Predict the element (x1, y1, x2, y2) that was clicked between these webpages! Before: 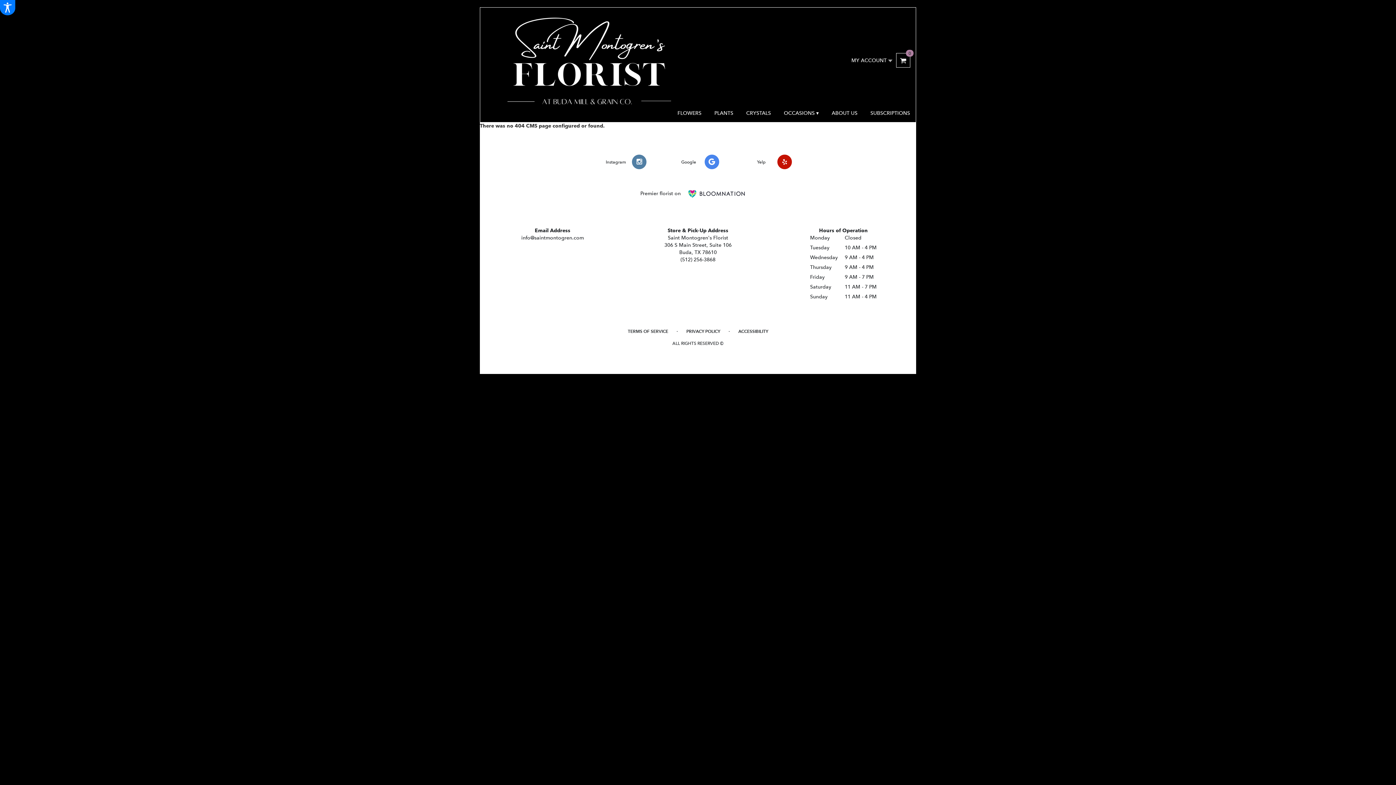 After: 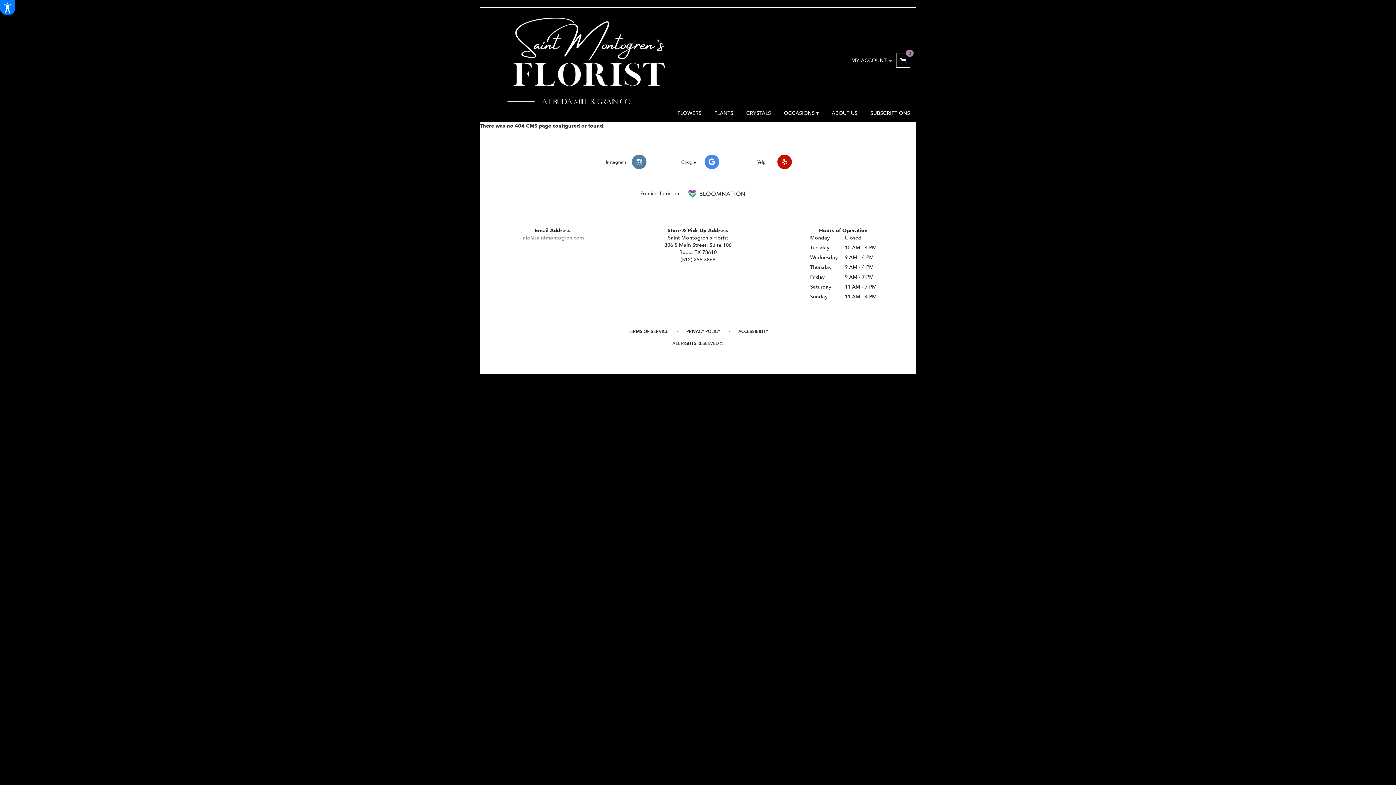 Action: bbox: (521, 234, 584, 241) label: info@saintmontogren.com